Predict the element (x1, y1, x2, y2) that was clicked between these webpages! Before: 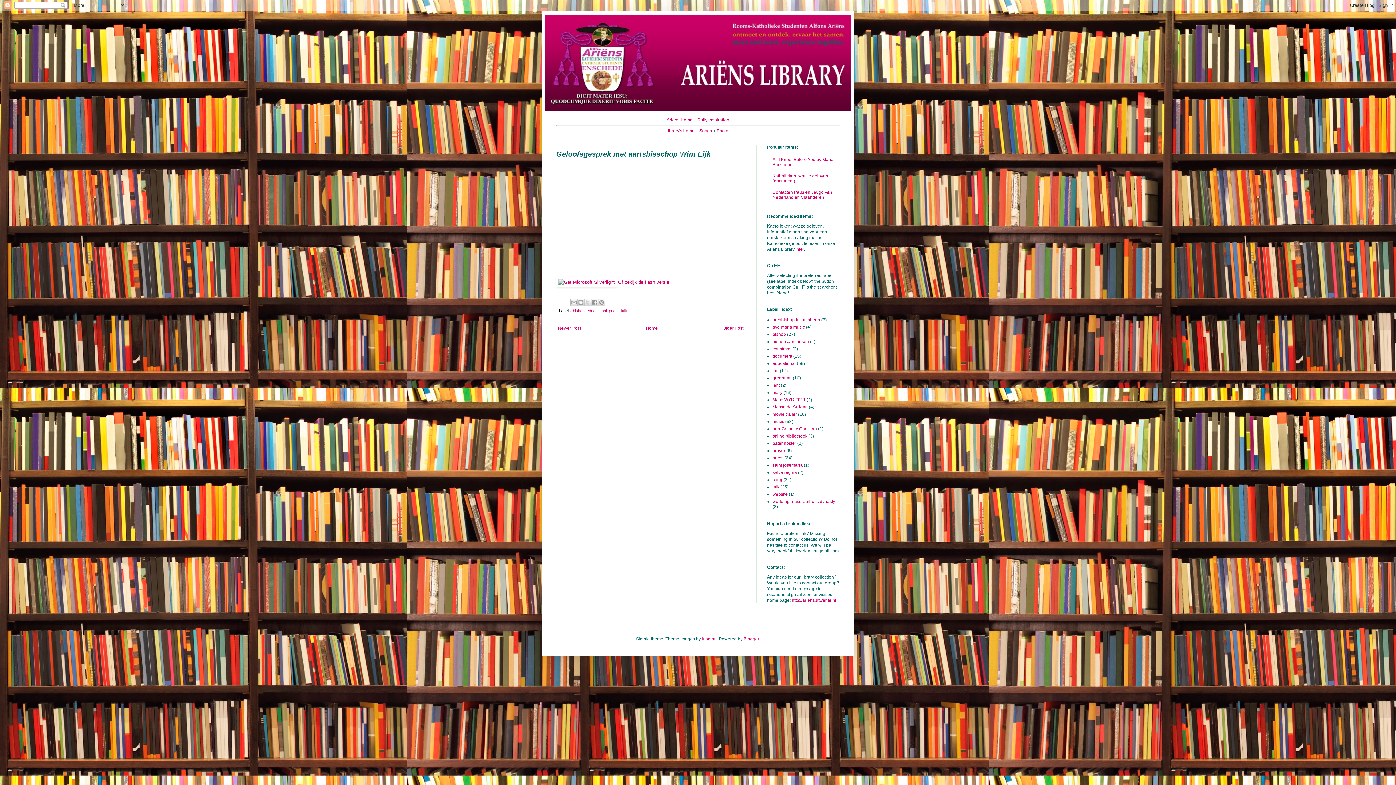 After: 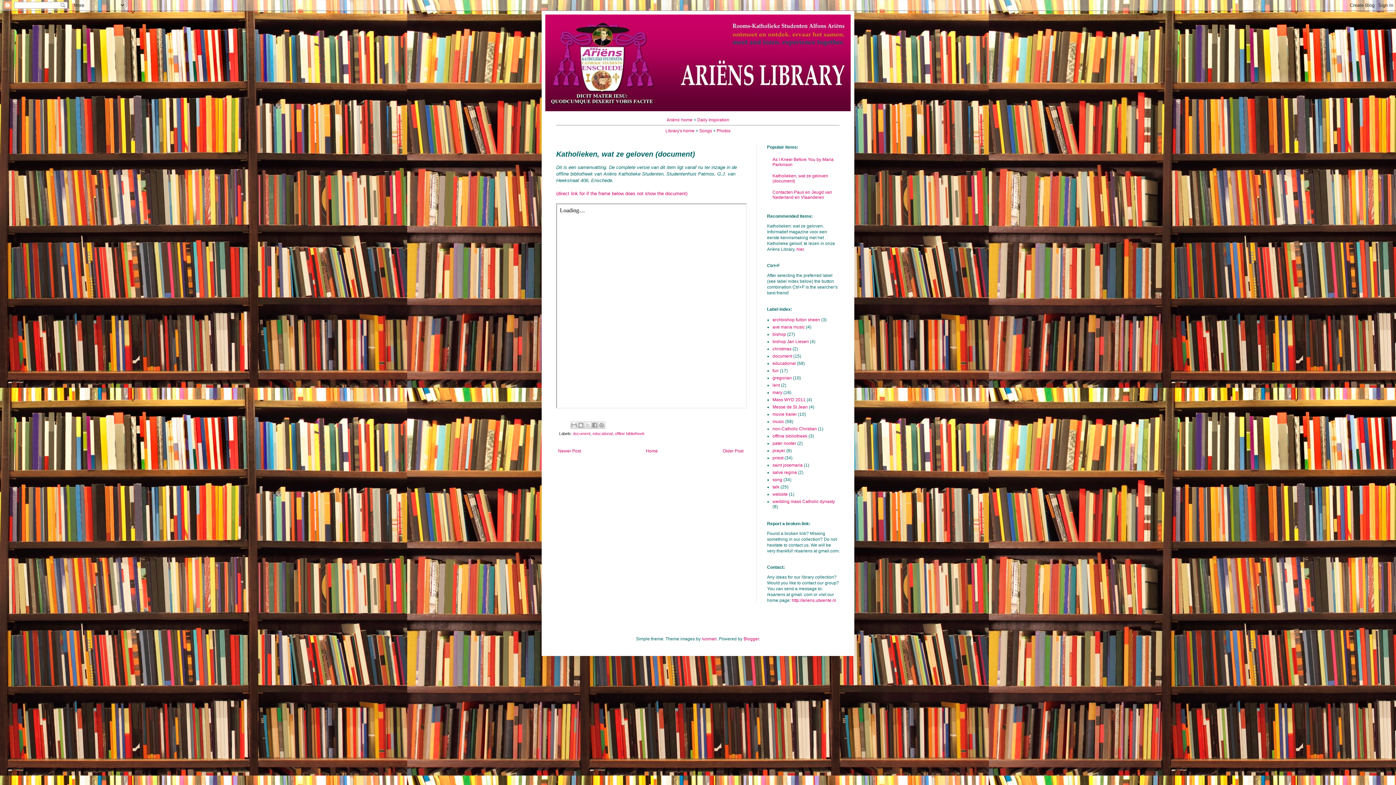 Action: label: hier bbox: (796, 247, 804, 252)